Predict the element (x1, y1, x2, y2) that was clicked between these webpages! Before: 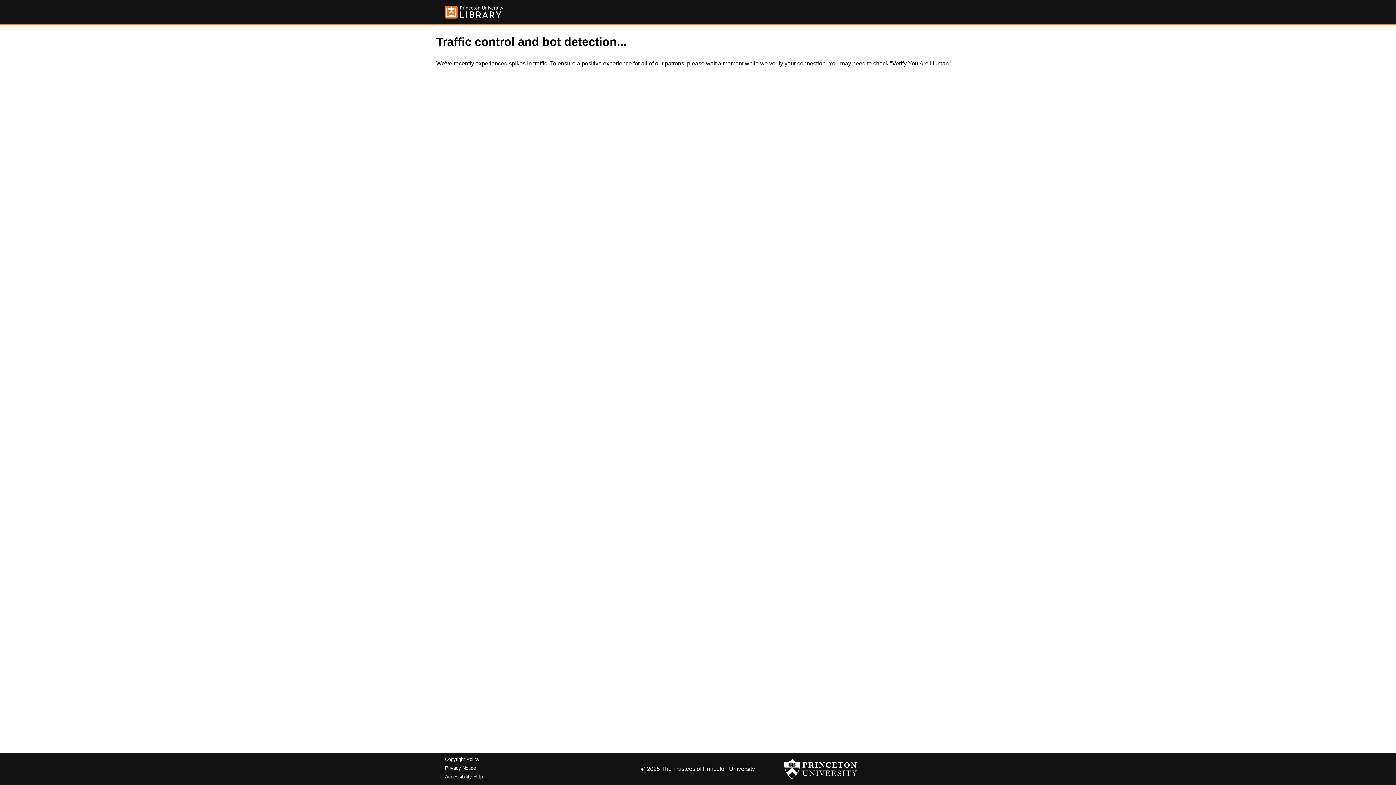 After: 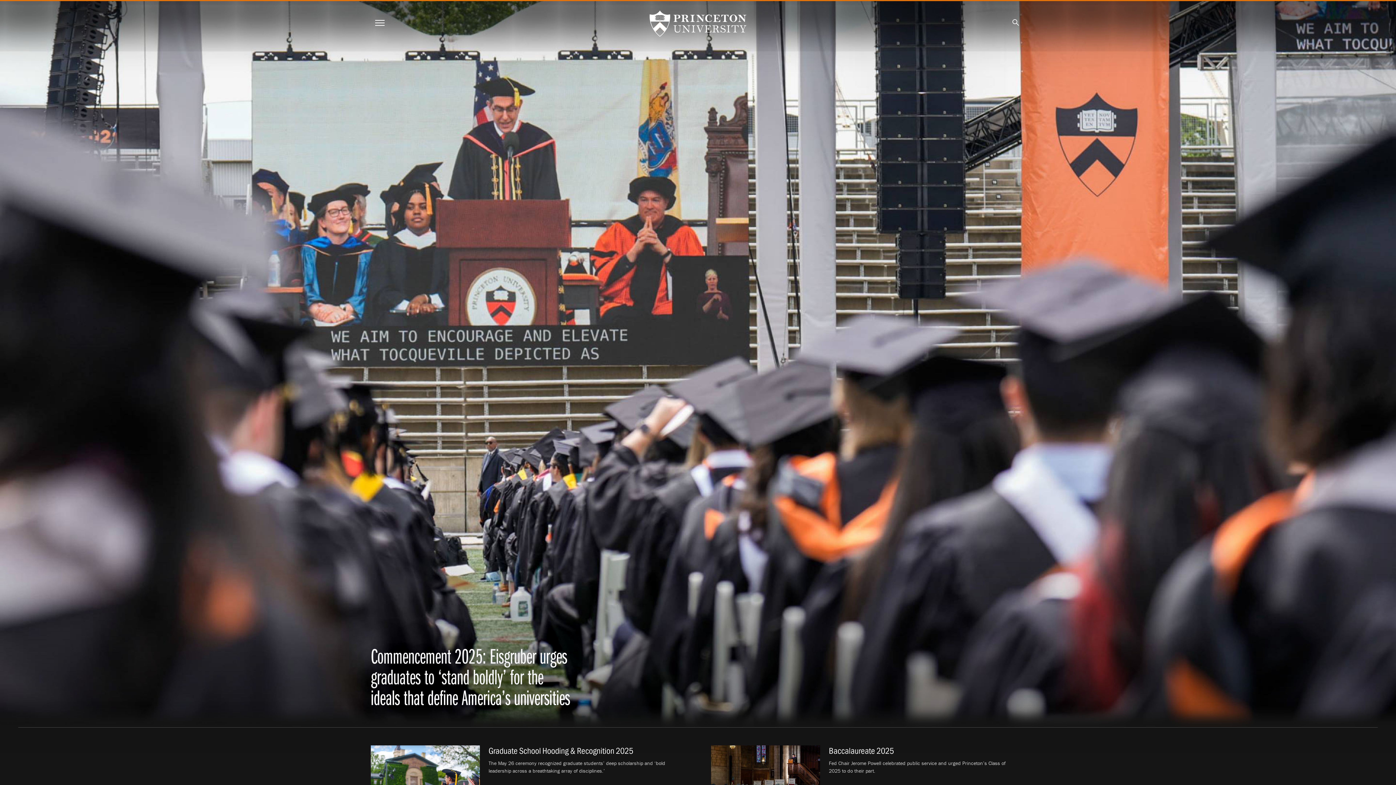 Action: bbox: (784, 756, 857, 782)